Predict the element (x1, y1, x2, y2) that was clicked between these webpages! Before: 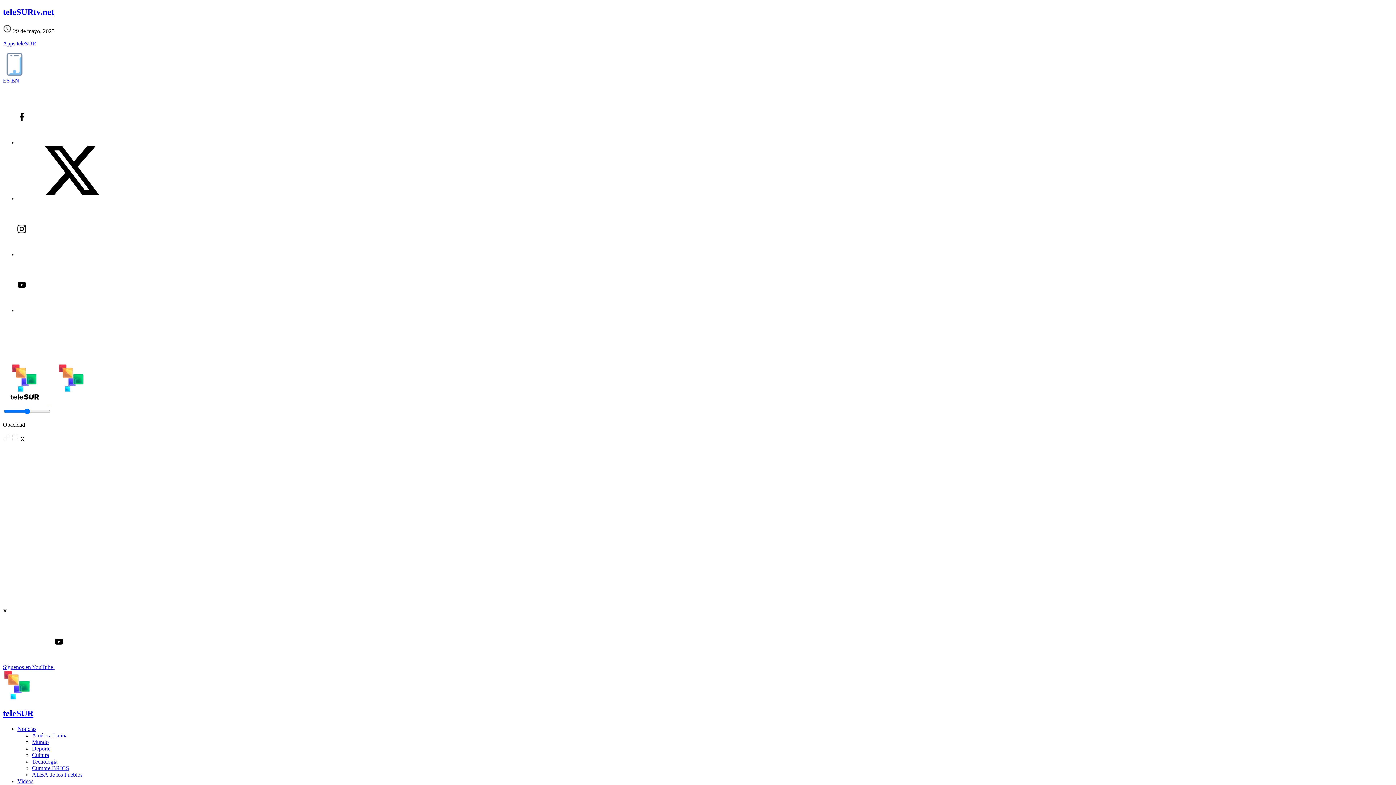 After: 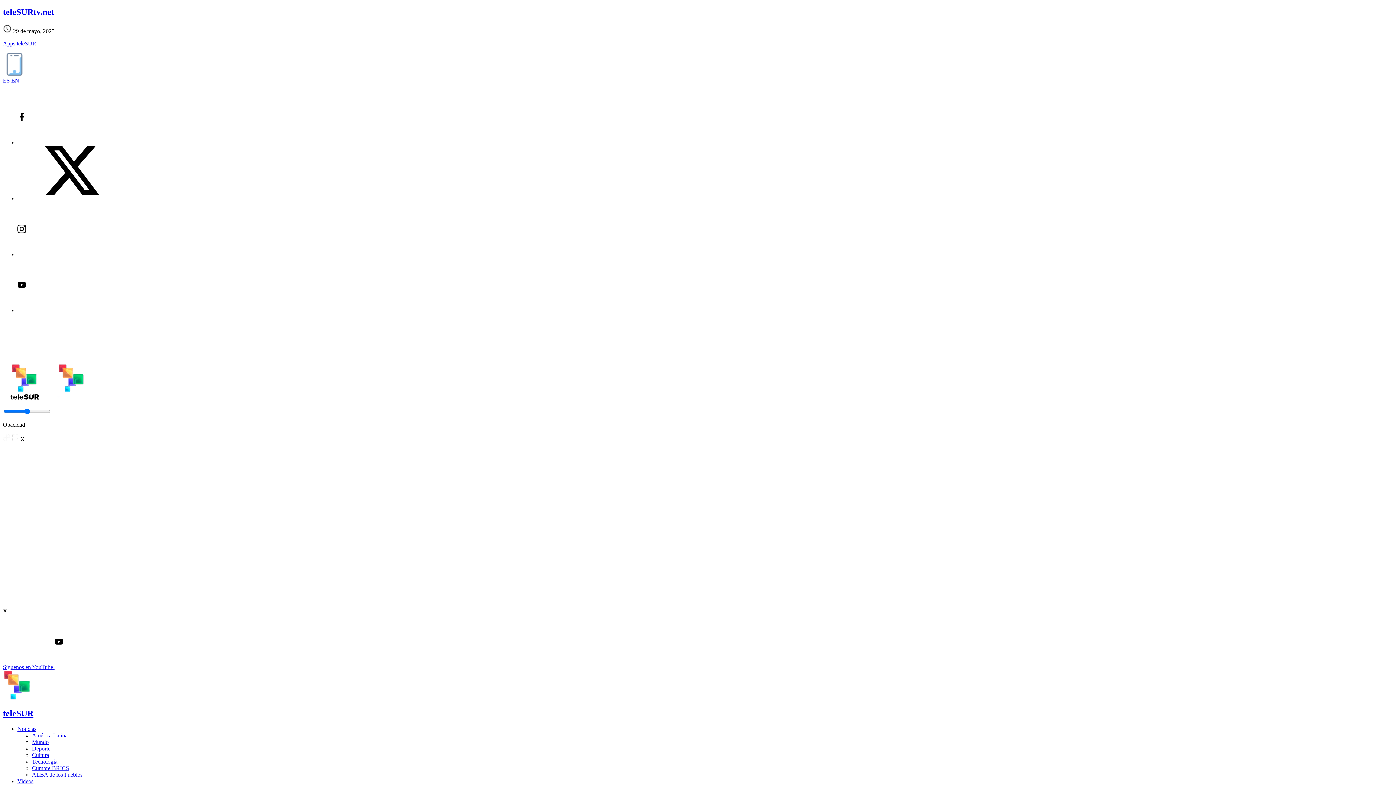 Action: bbox: (32, 739, 48, 745) label: Mundo